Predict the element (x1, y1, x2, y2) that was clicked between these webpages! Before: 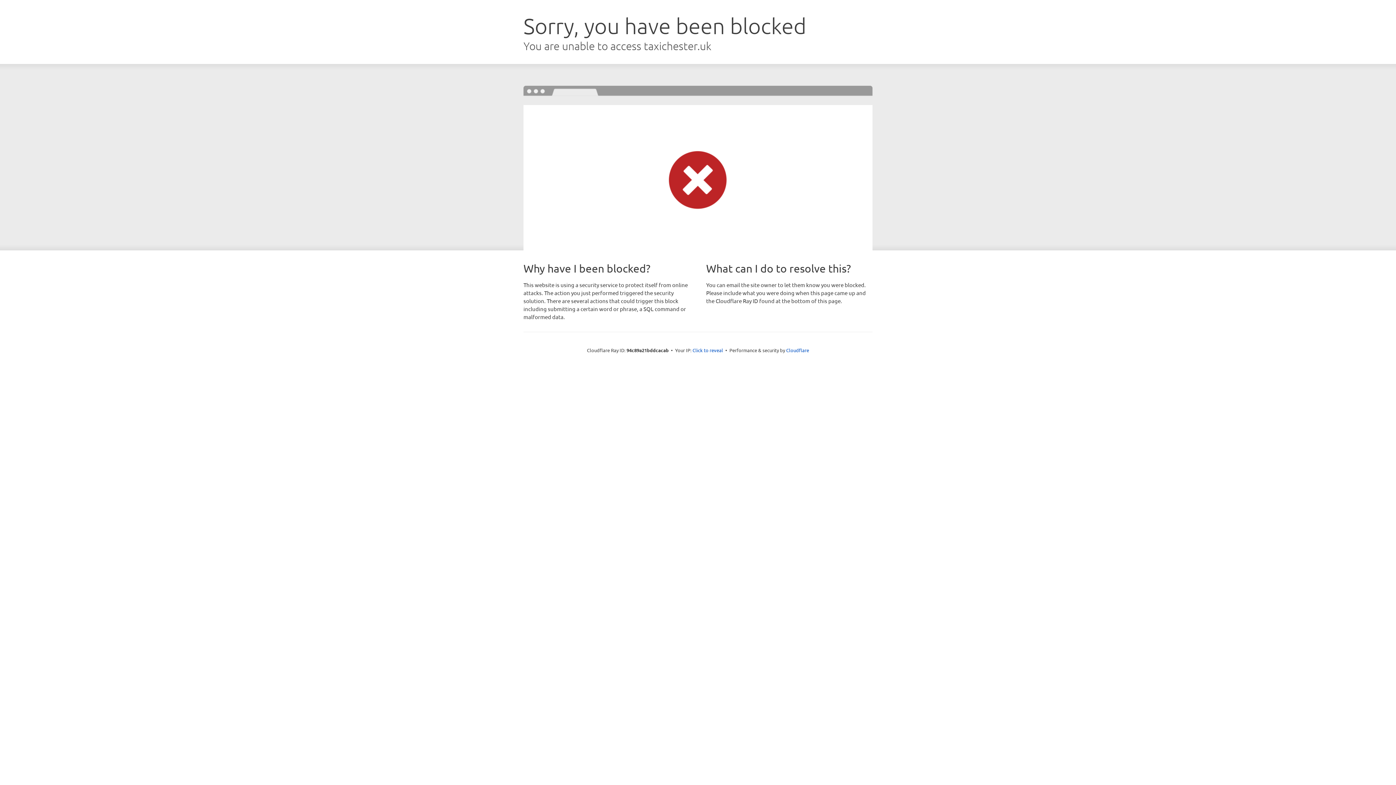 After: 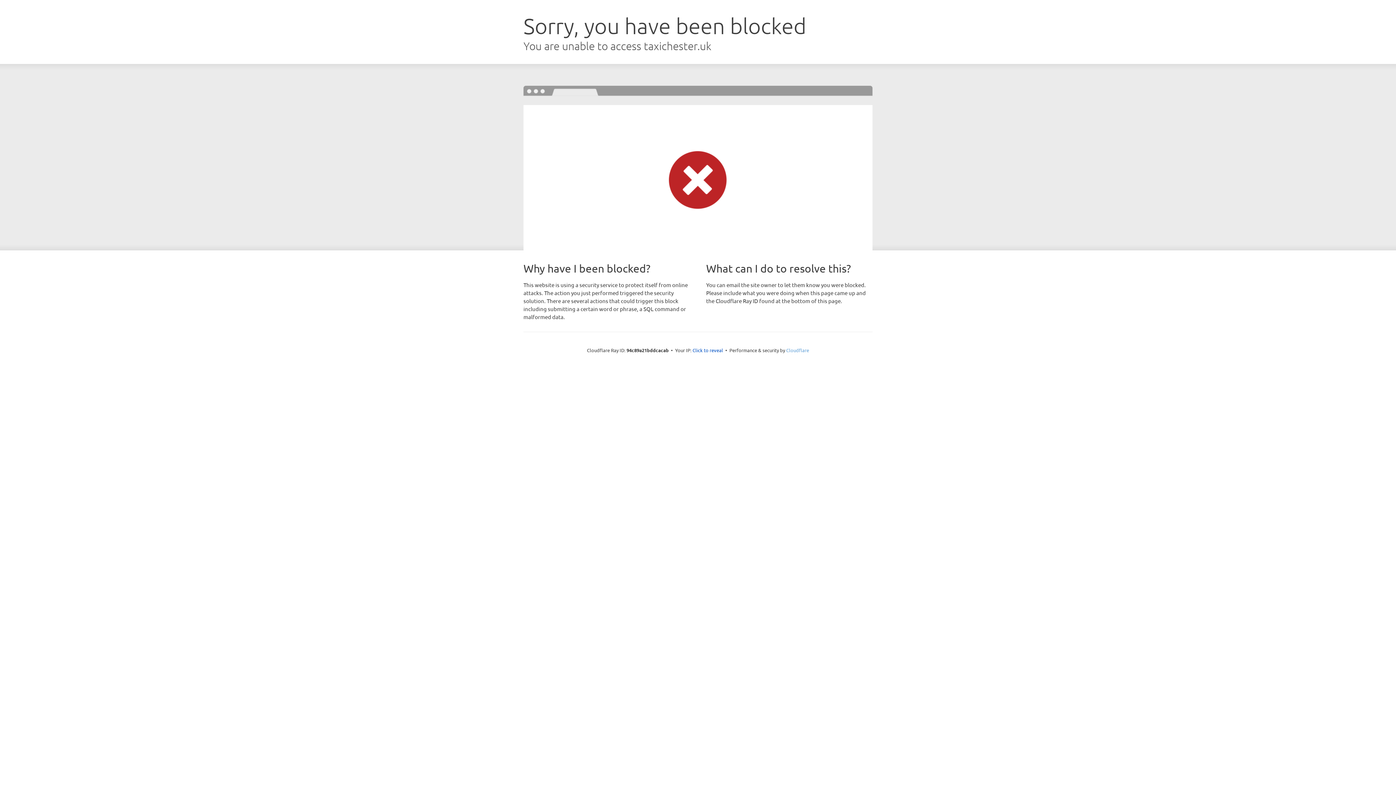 Action: bbox: (786, 347, 809, 353) label: Cloudflare